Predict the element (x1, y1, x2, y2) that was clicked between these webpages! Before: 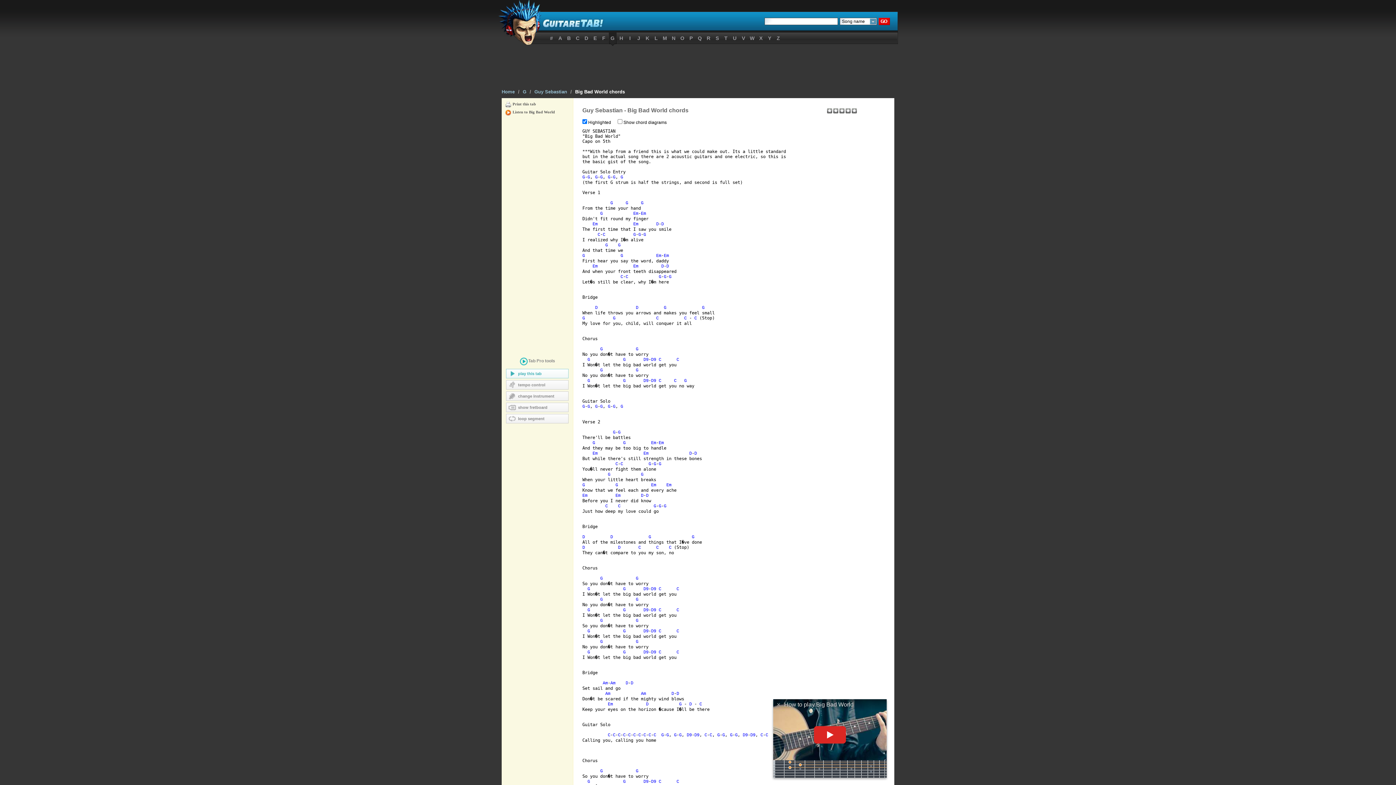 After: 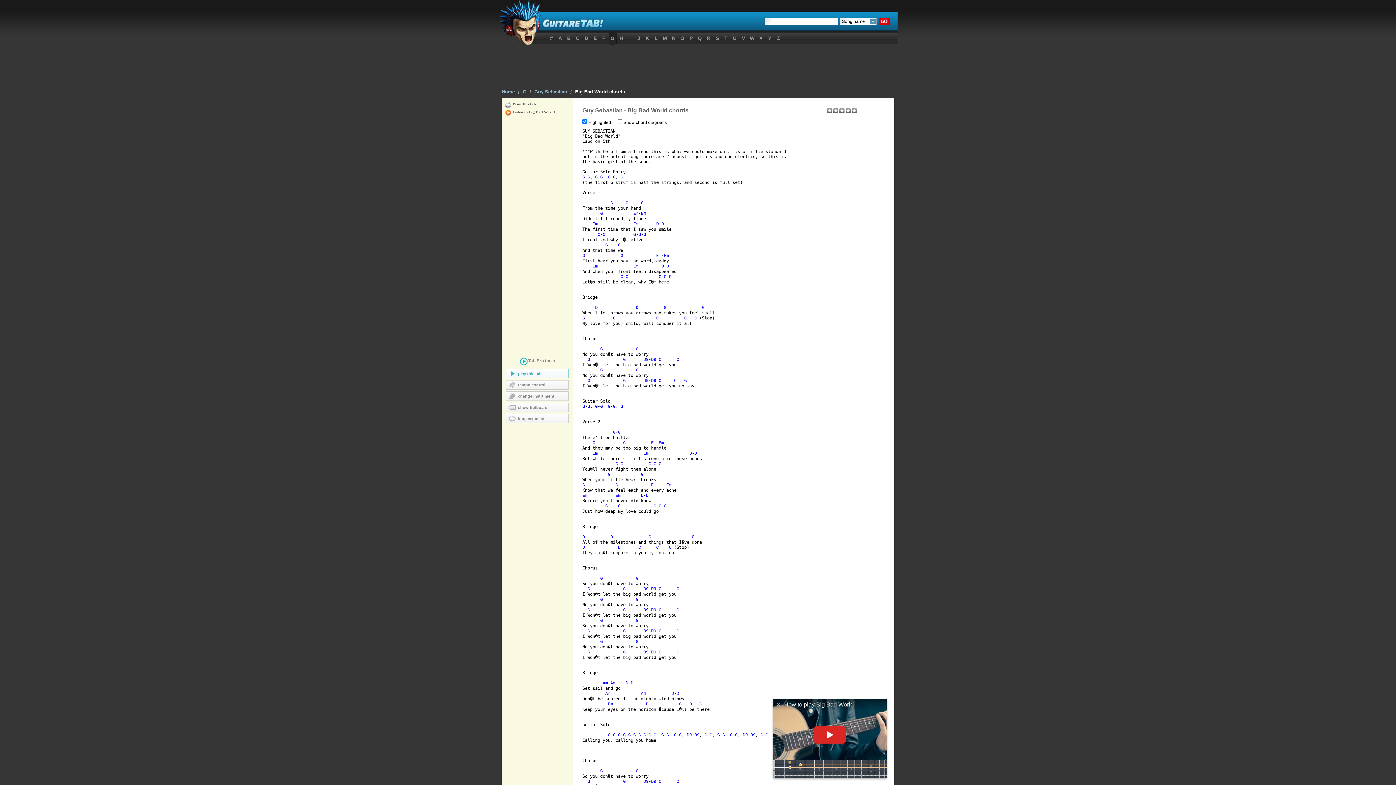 Action: label: Listen to Big Bad World bbox: (505, 109, 569, 115)